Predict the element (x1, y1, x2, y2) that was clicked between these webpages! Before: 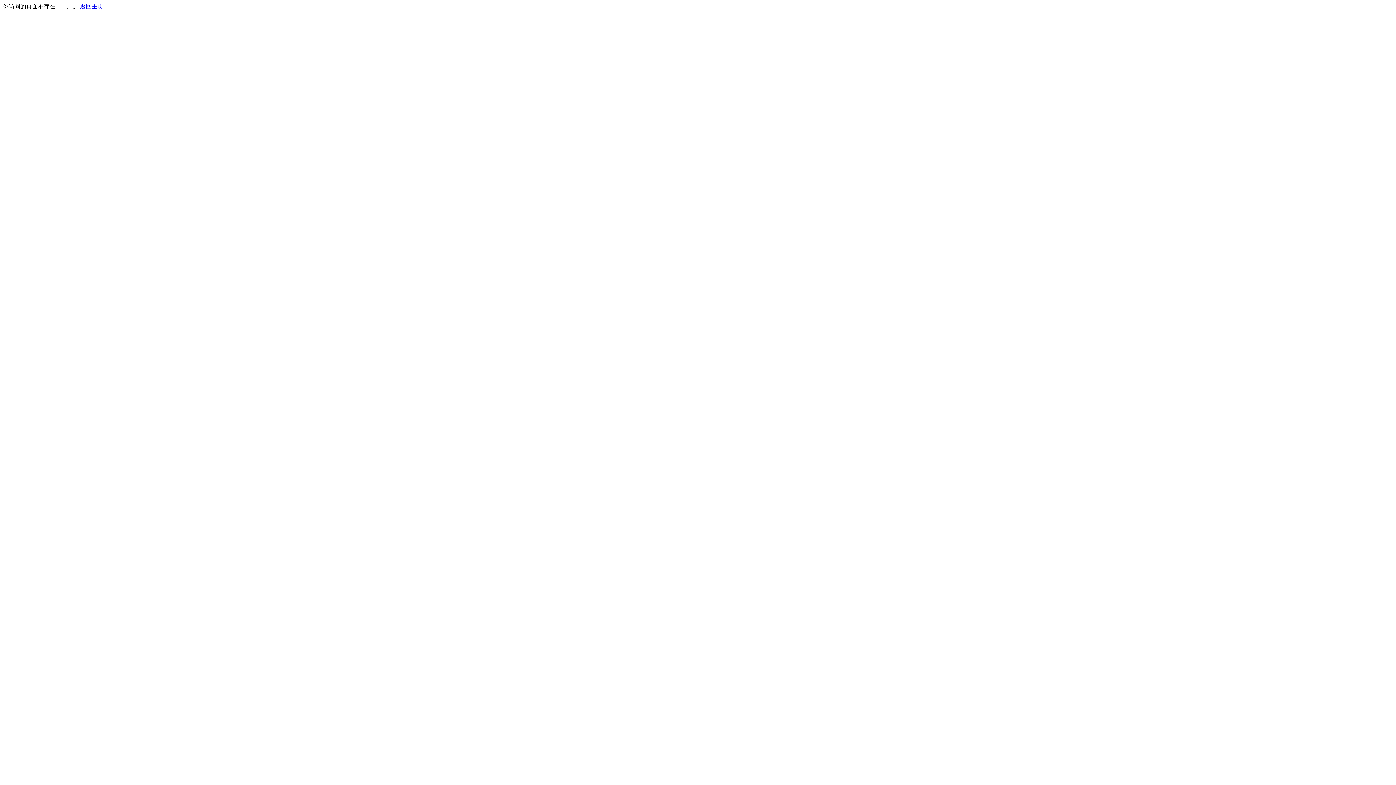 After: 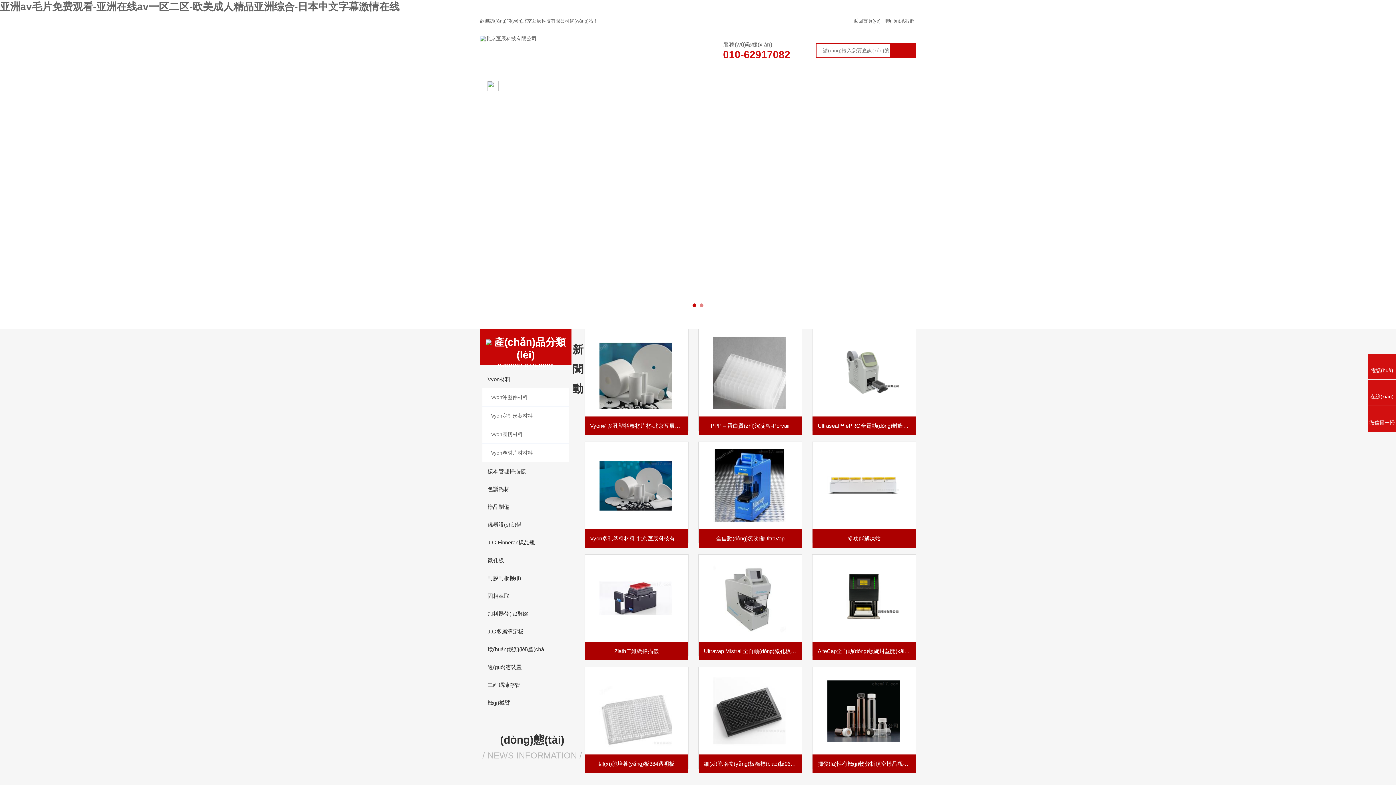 Action: bbox: (80, 3, 103, 9) label: 返回主页